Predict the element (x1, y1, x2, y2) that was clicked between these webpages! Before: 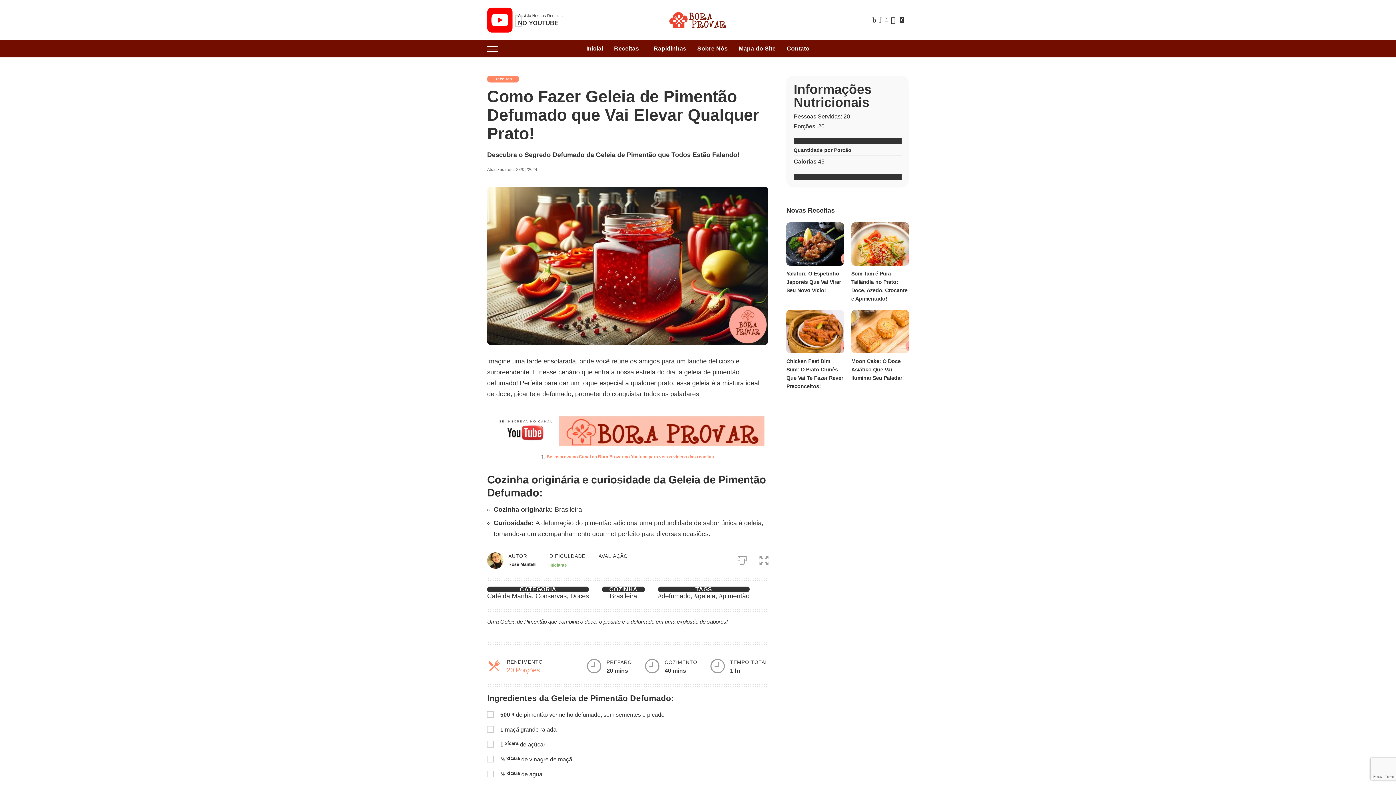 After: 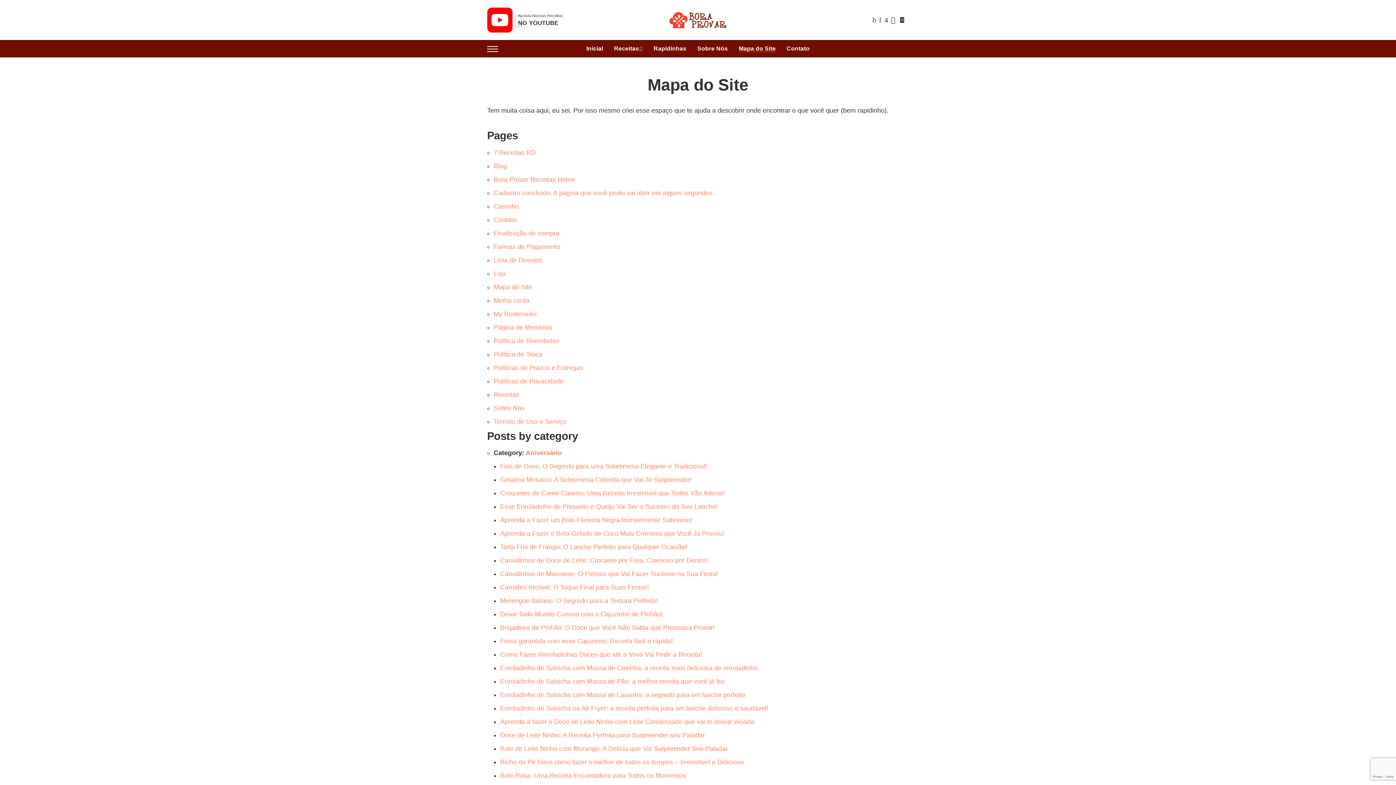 Action: label: Mapa do Site bbox: (733, 40, 781, 57)